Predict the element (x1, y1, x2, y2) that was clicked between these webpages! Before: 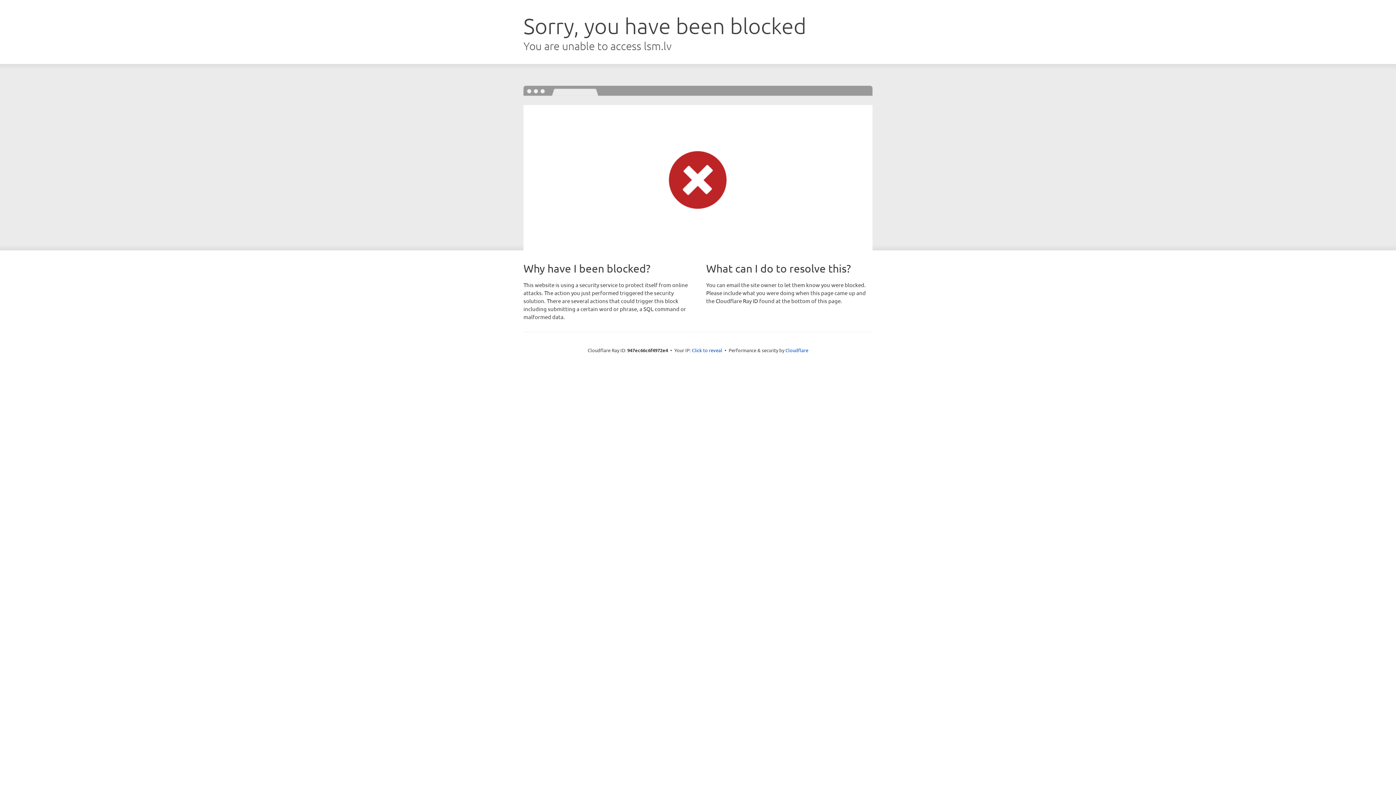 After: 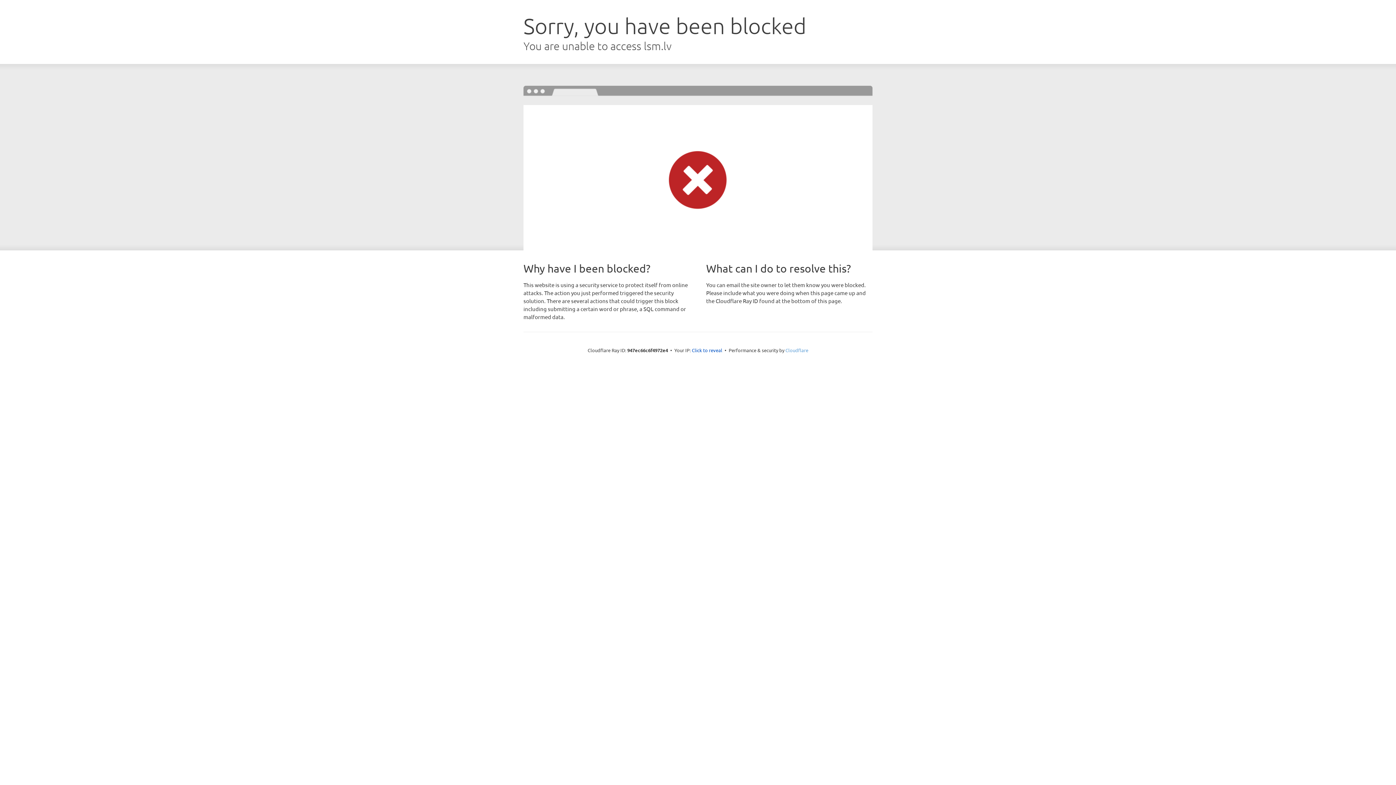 Action: label: Cloudflare bbox: (785, 347, 808, 353)